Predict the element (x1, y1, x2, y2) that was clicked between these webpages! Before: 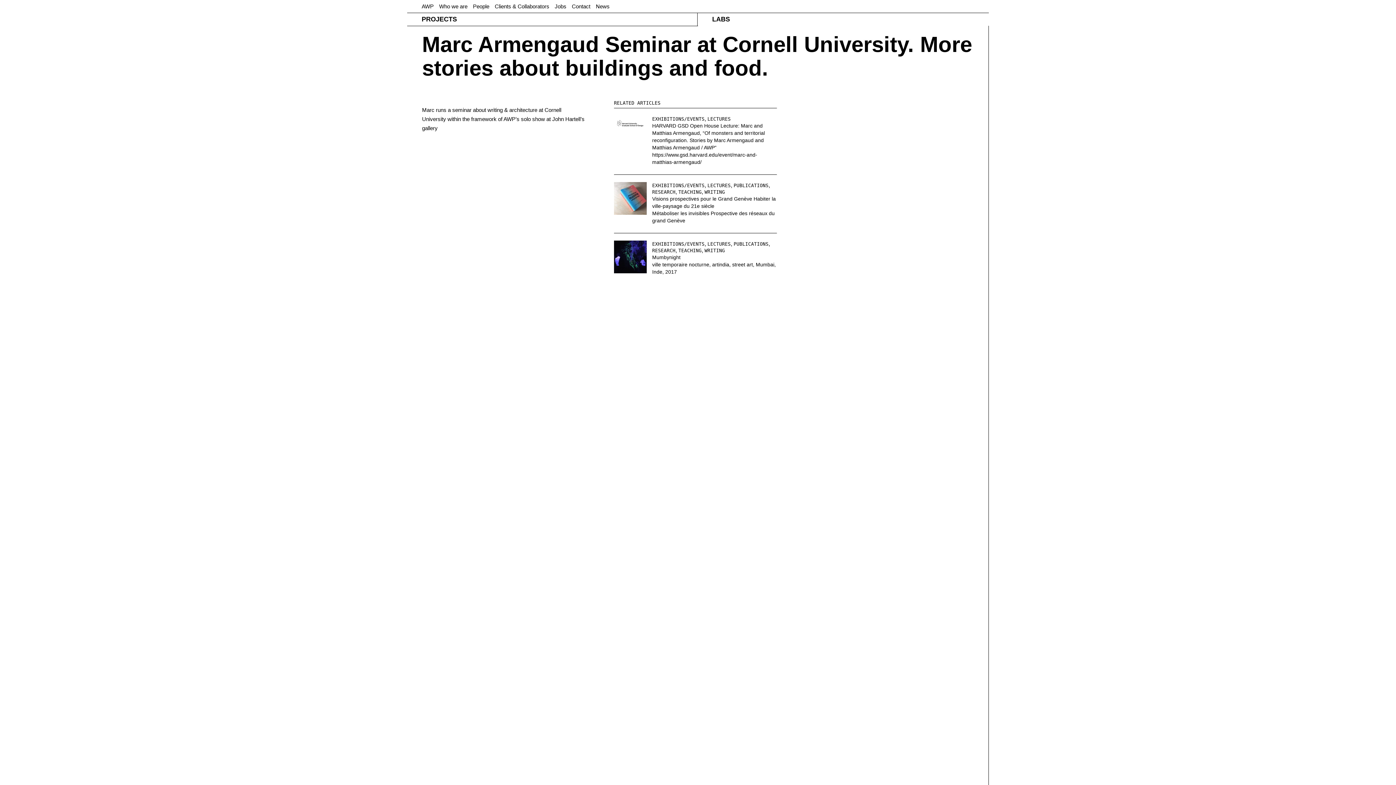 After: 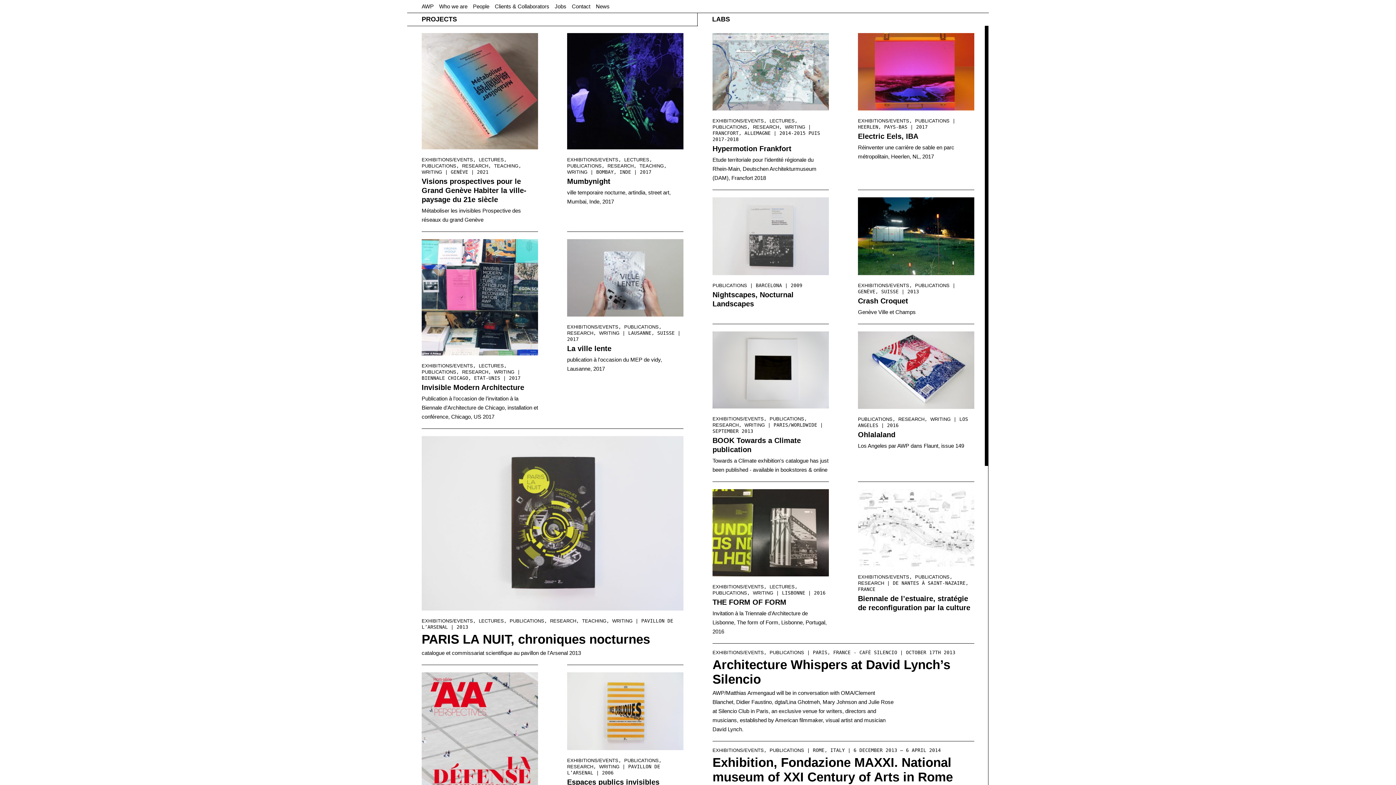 Action: label: PUBLICATIONS bbox: (733, 182, 768, 188)